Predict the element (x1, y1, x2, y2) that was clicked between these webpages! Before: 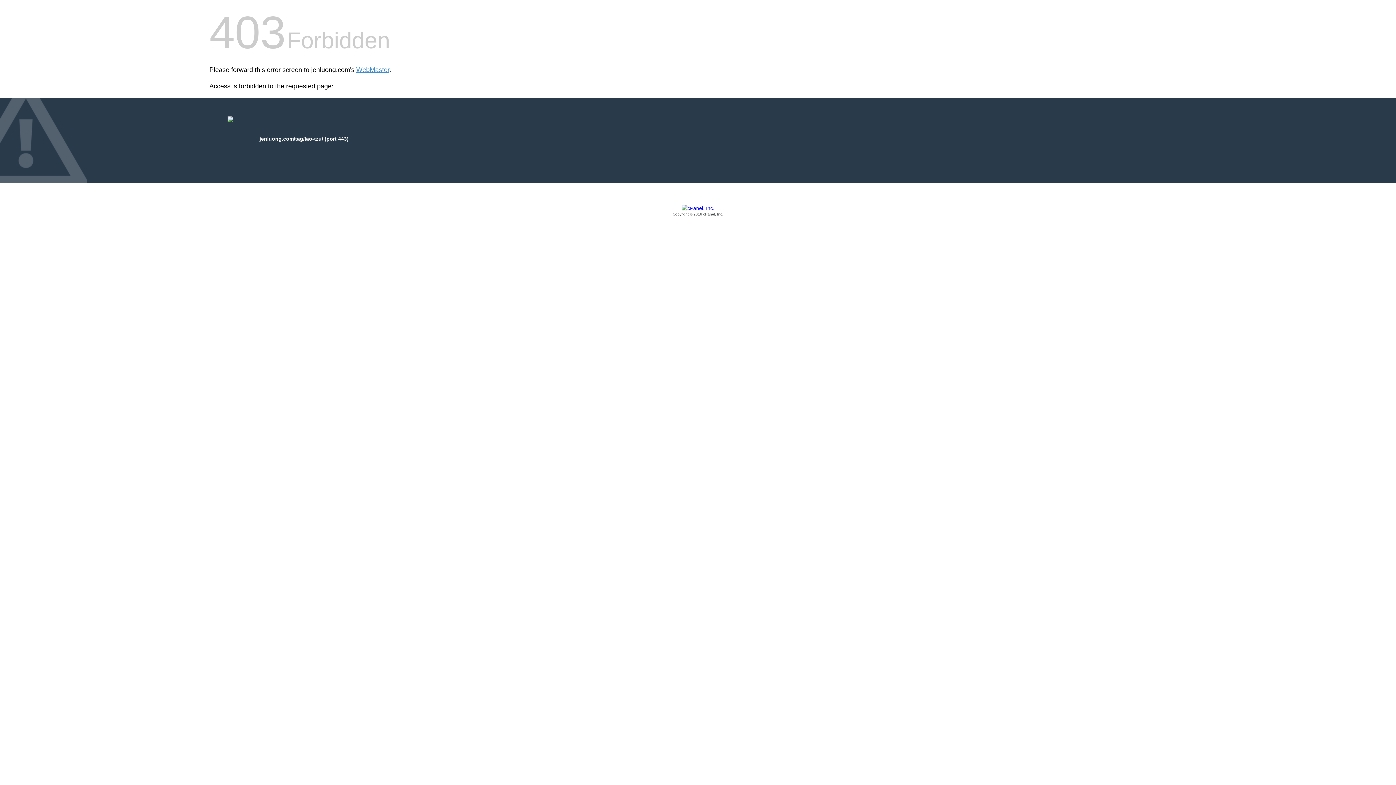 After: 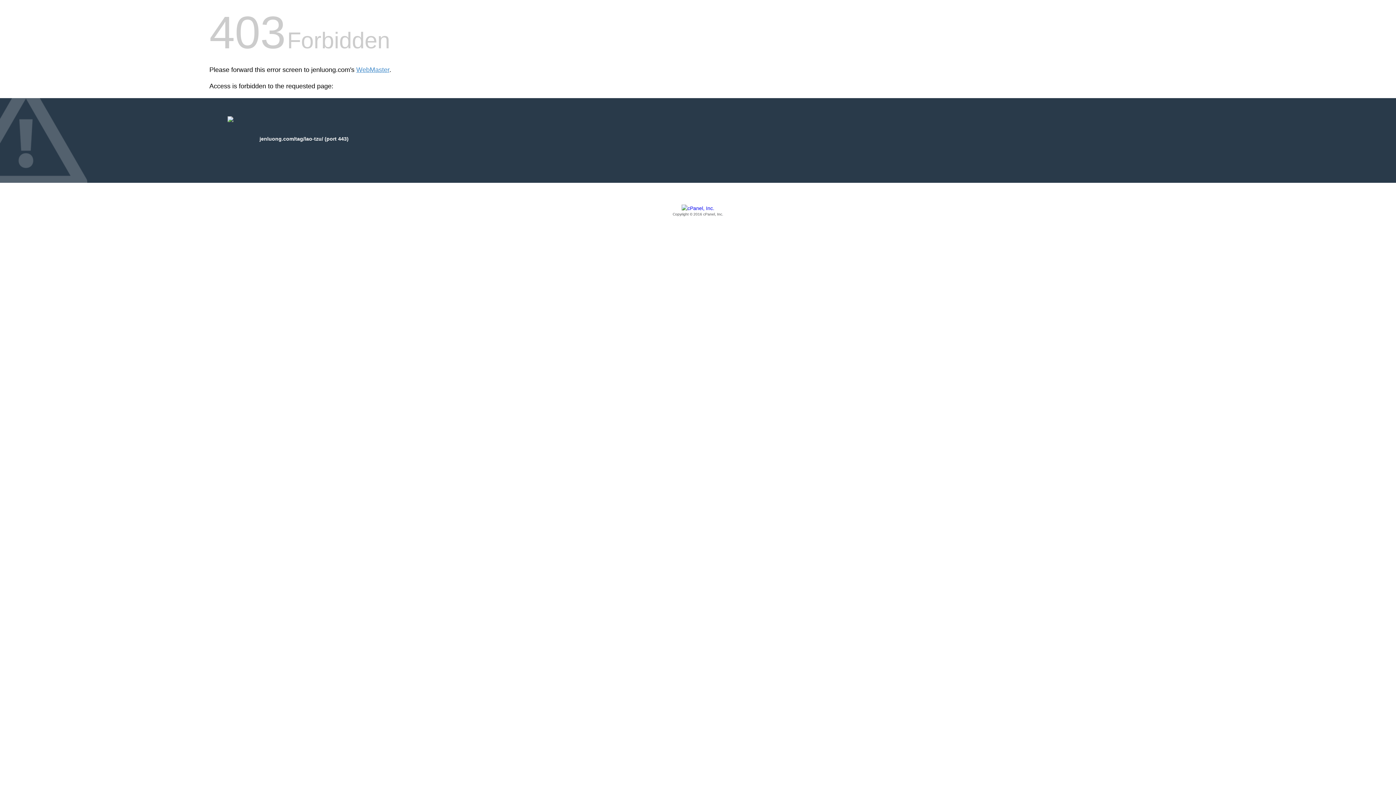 Action: bbox: (209, 205, 1186, 217) label: Copyright © 2016 cPanel, Inc.